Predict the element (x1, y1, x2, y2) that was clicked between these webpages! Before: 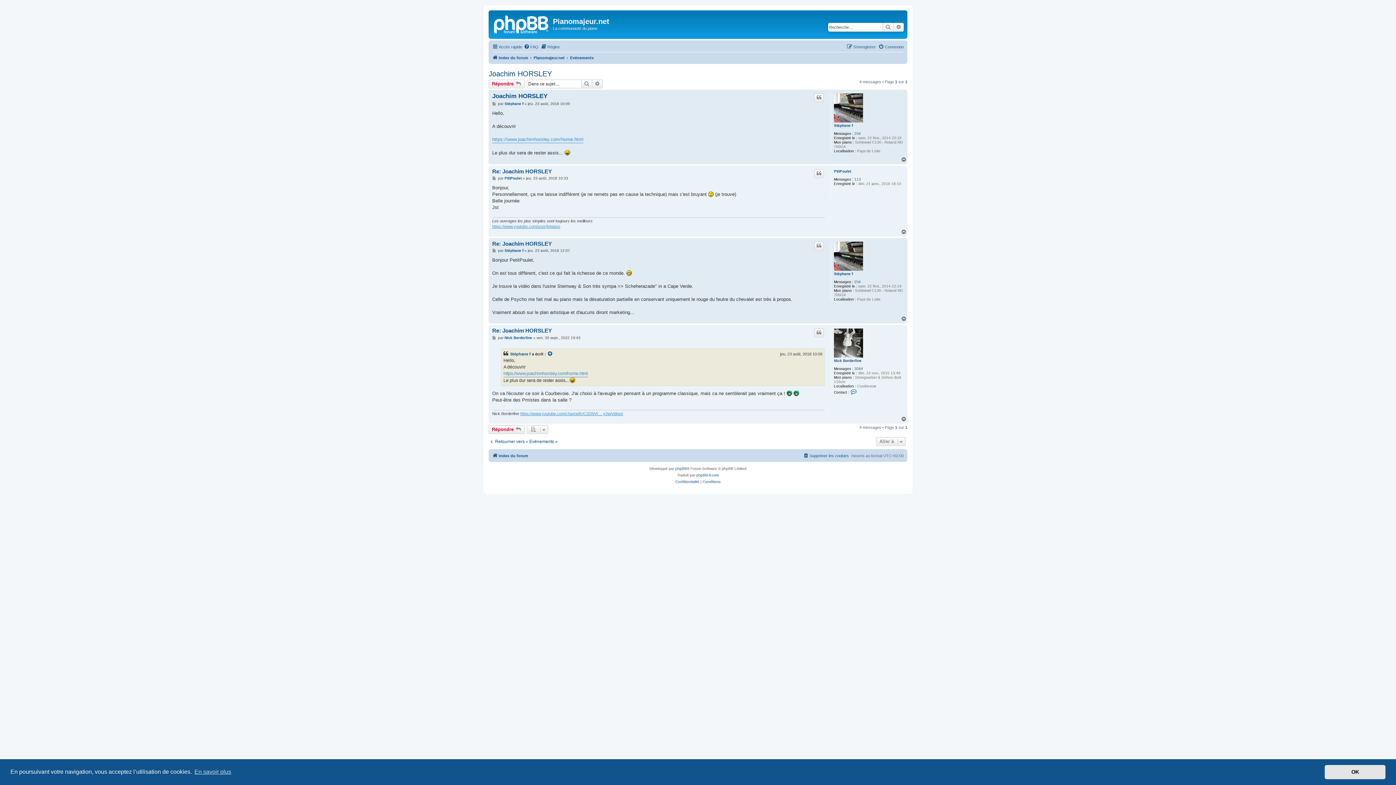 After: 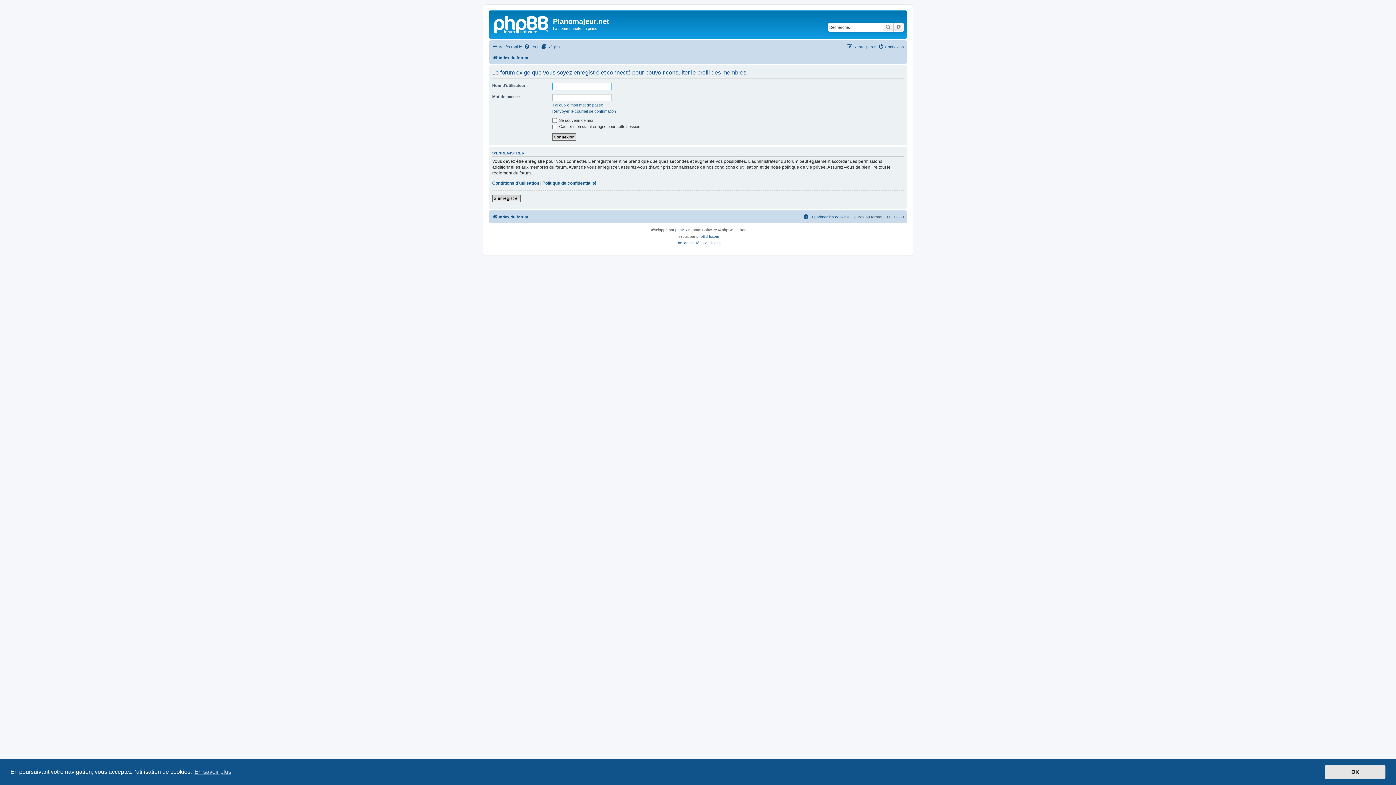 Action: bbox: (834, 241, 863, 270)